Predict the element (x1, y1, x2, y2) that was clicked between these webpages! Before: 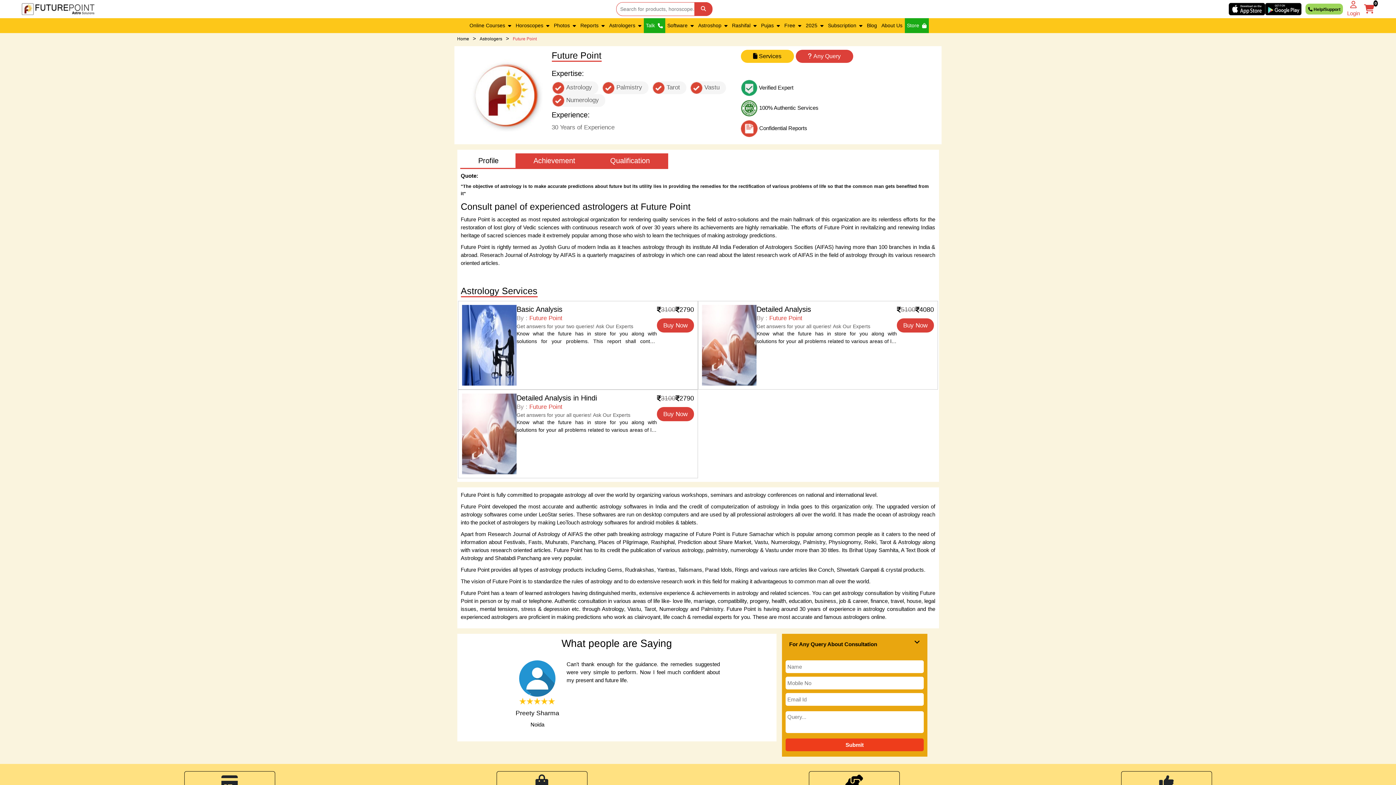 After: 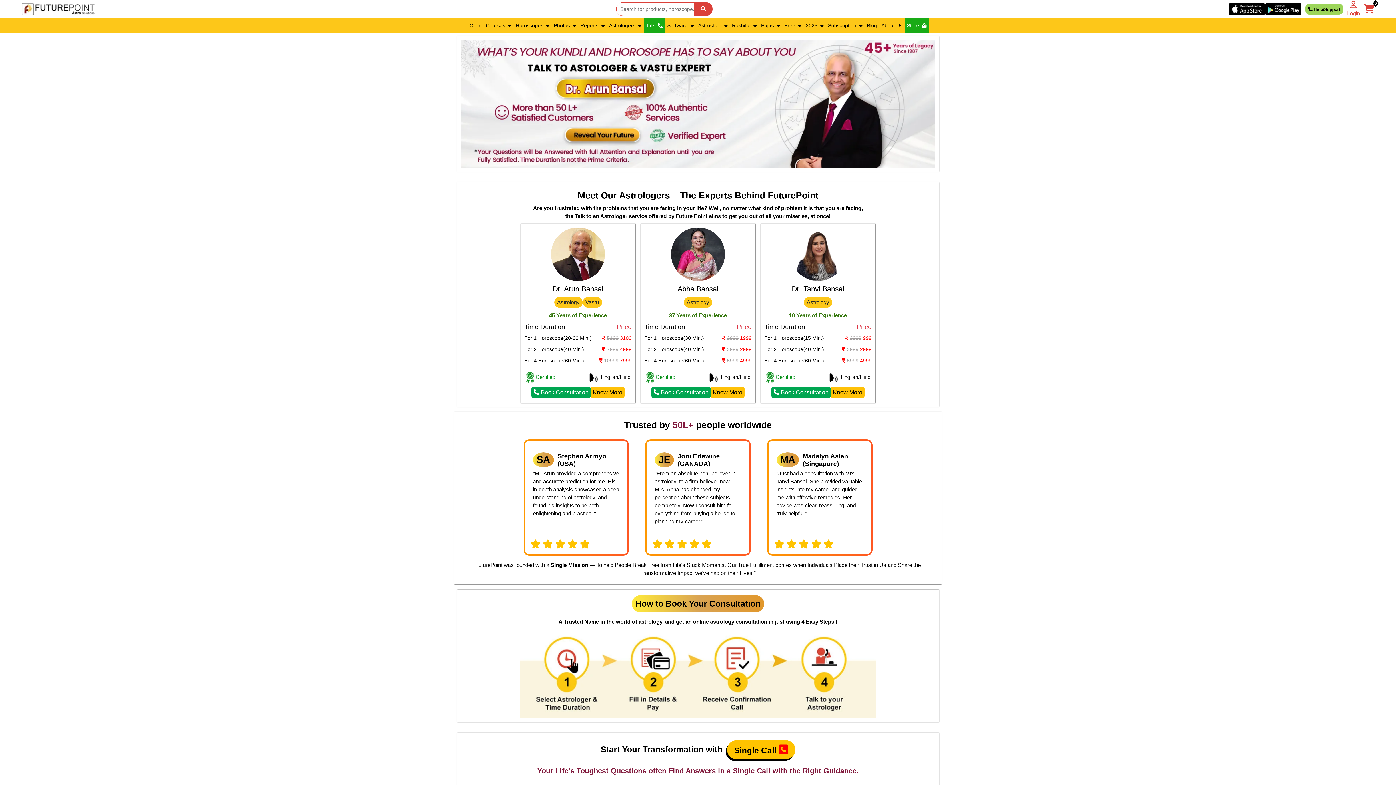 Action: label: Talk   bbox: (643, 18, 665, 33)